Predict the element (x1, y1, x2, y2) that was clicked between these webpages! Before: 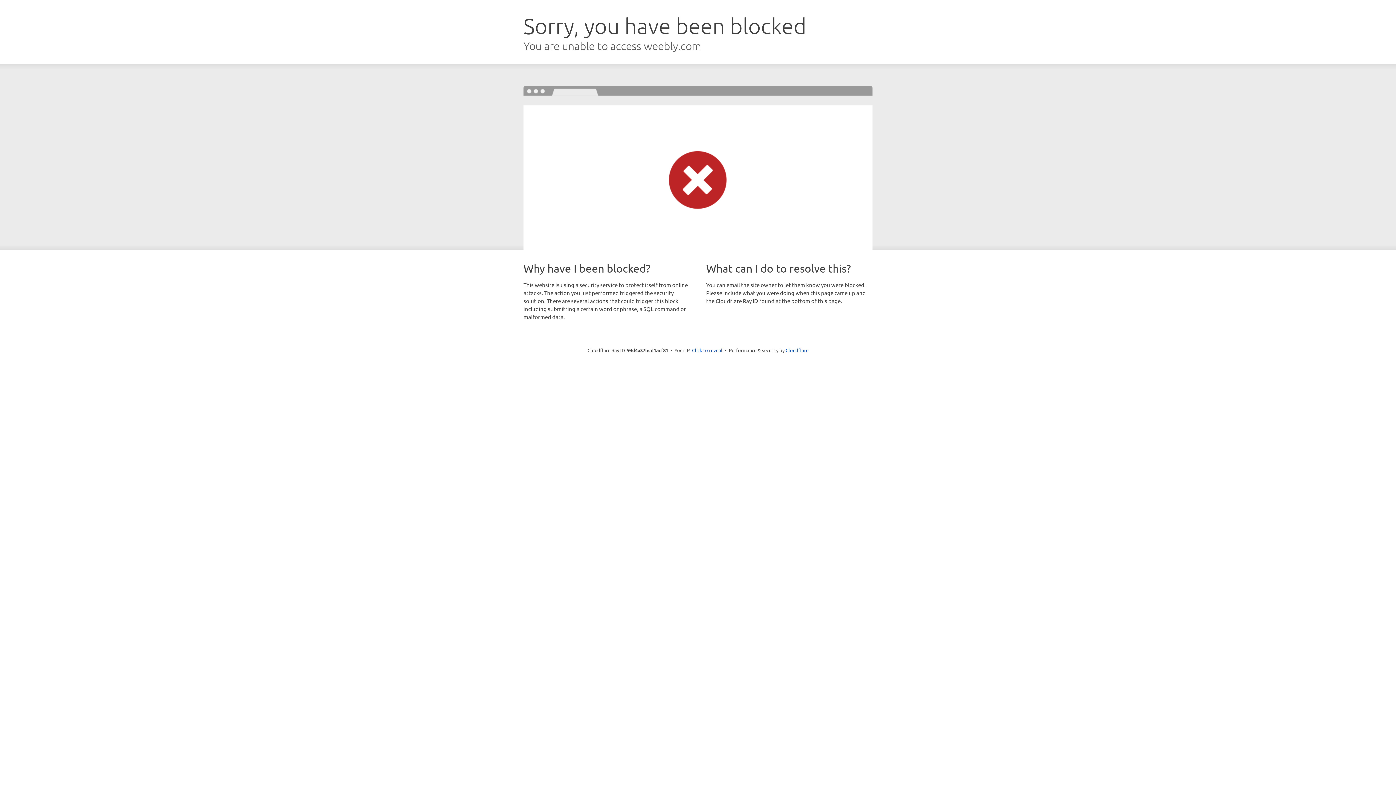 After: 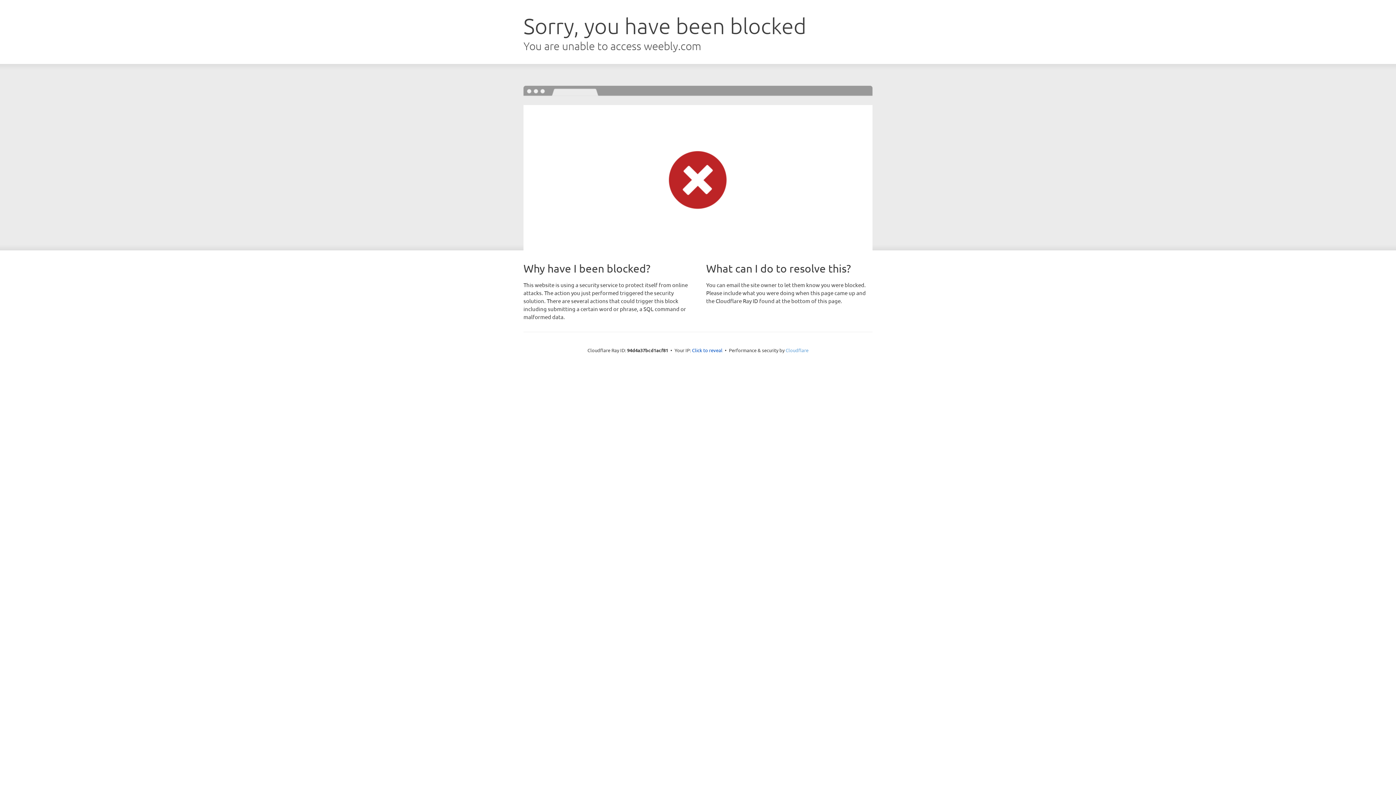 Action: label: Cloudflare bbox: (785, 347, 808, 353)